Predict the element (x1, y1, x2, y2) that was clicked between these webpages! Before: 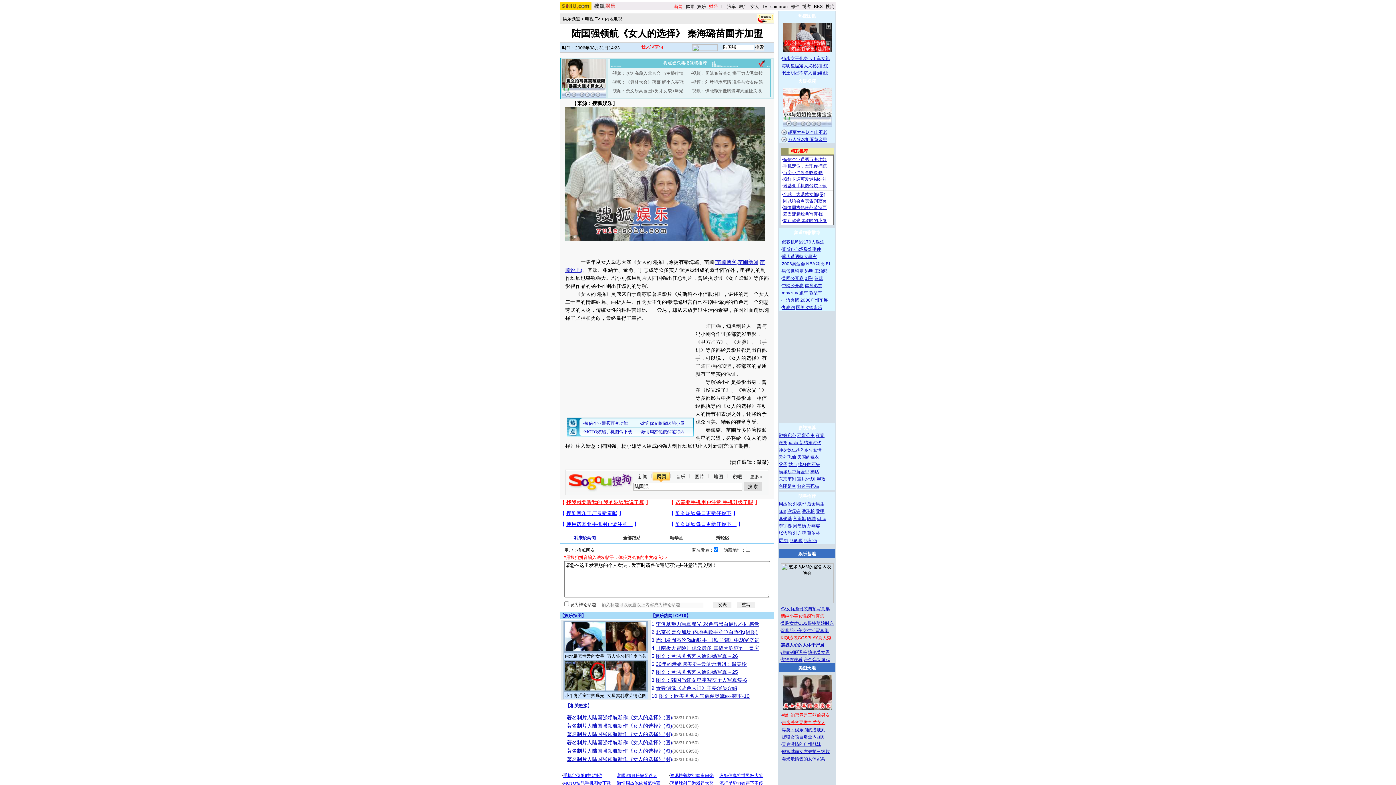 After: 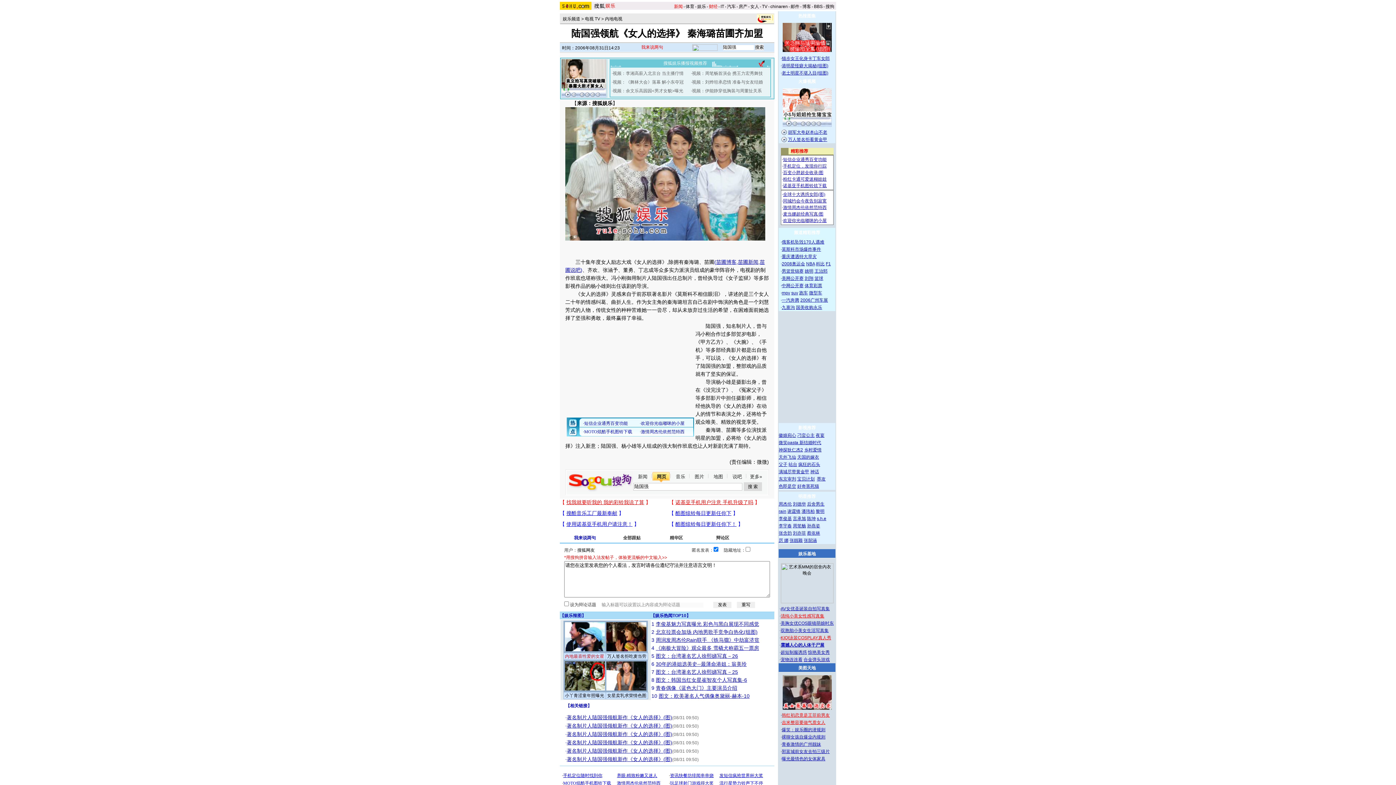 Action: label: 内地最喜性爱的女星 bbox: (565, 654, 604, 659)